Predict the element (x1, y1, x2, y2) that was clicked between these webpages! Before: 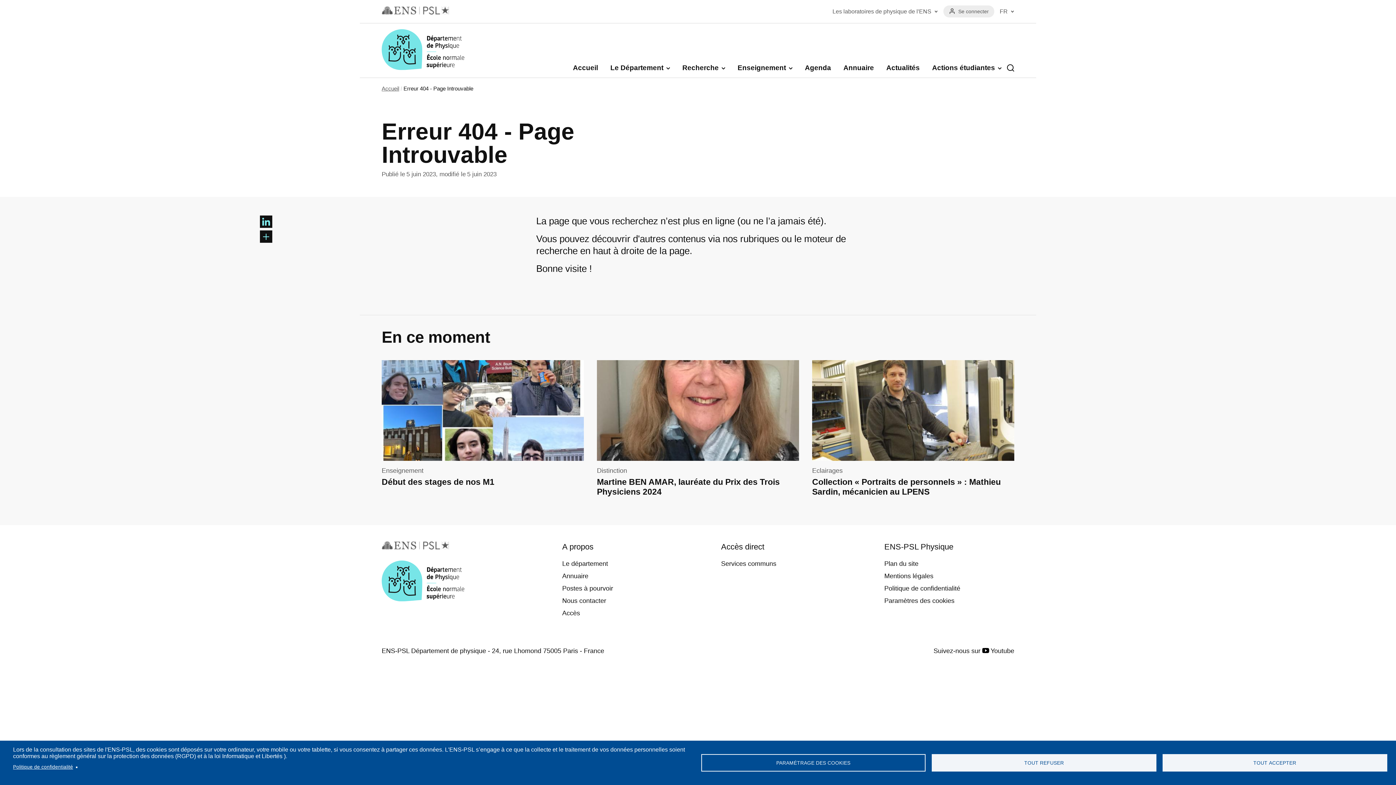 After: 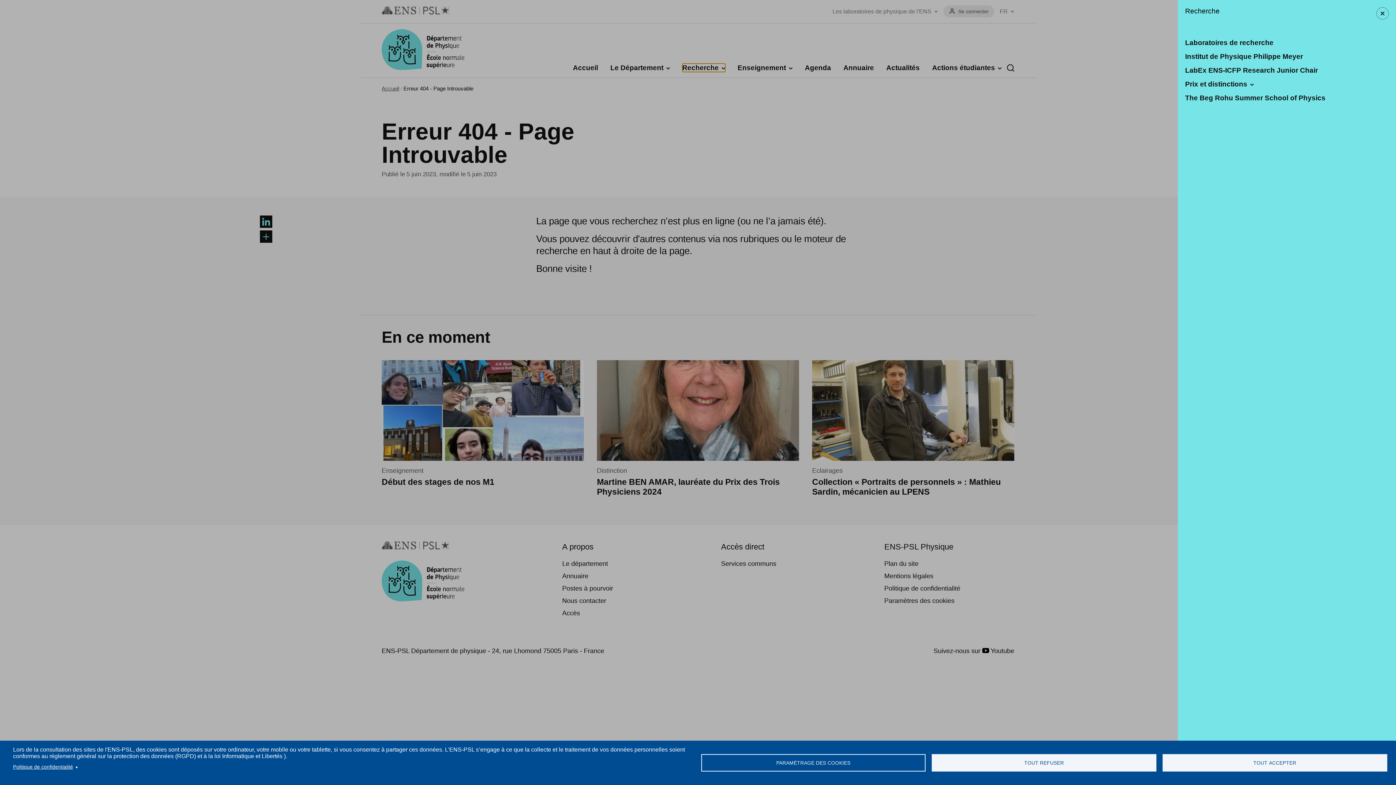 Action: label: Recherche bbox: (682, 63, 725, 72)